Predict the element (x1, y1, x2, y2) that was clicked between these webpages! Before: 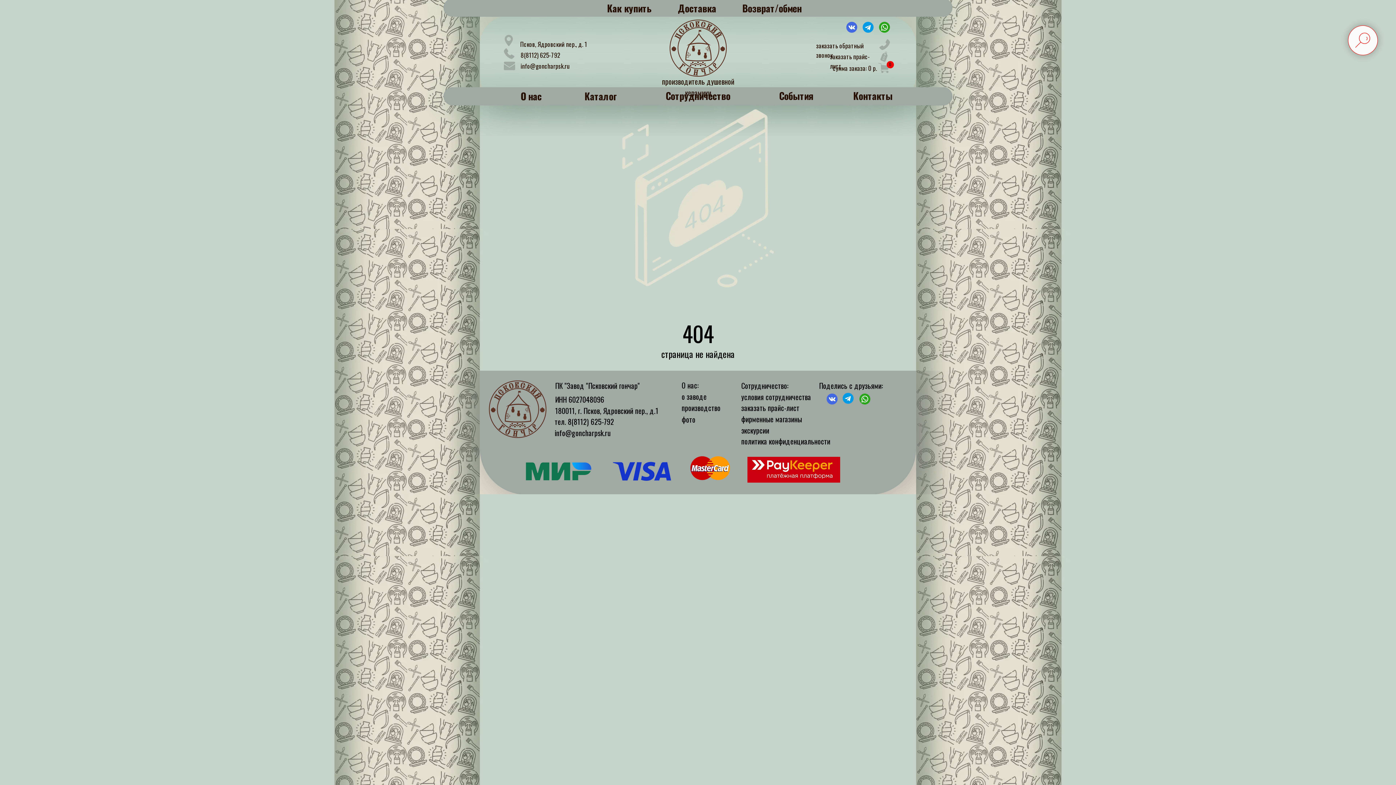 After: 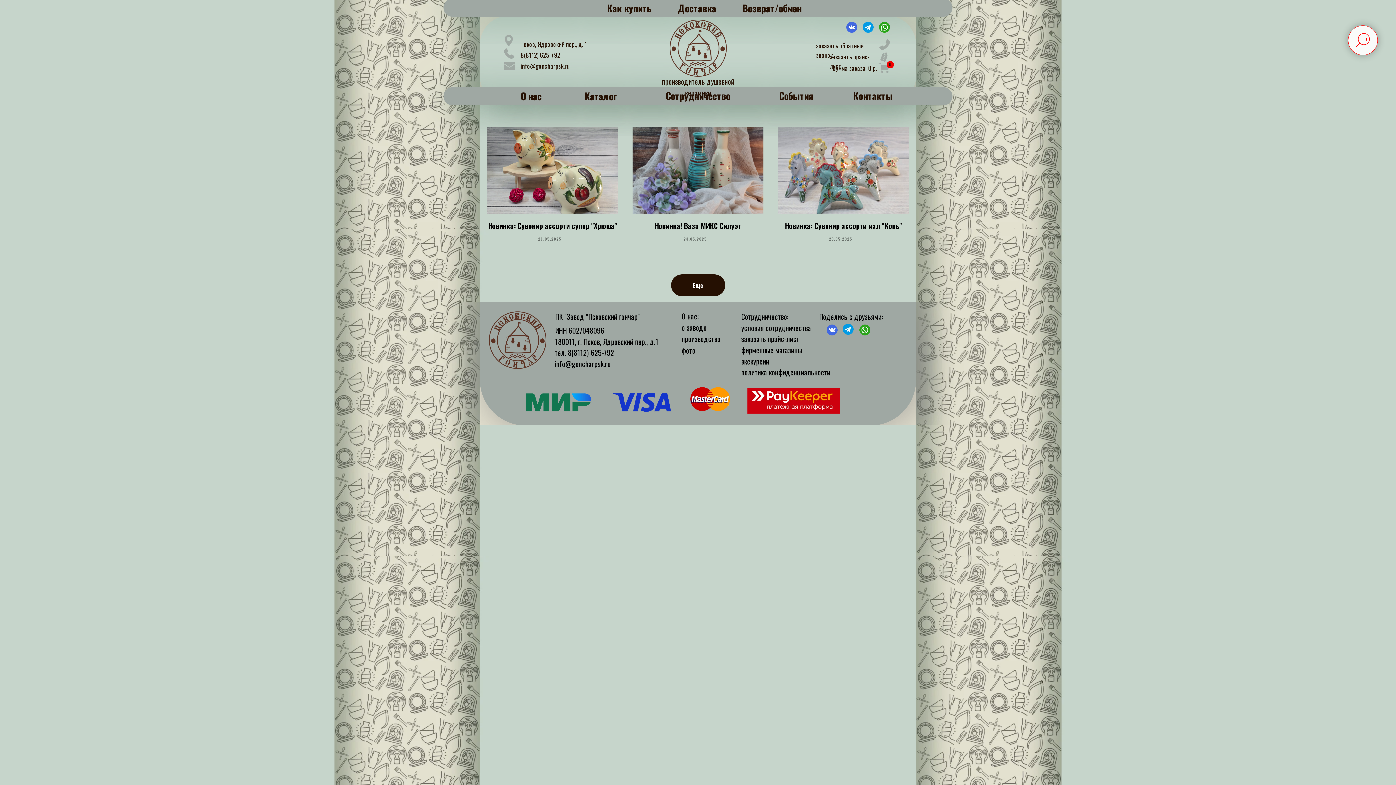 Action: bbox: (779, 88, 813, 102) label: События